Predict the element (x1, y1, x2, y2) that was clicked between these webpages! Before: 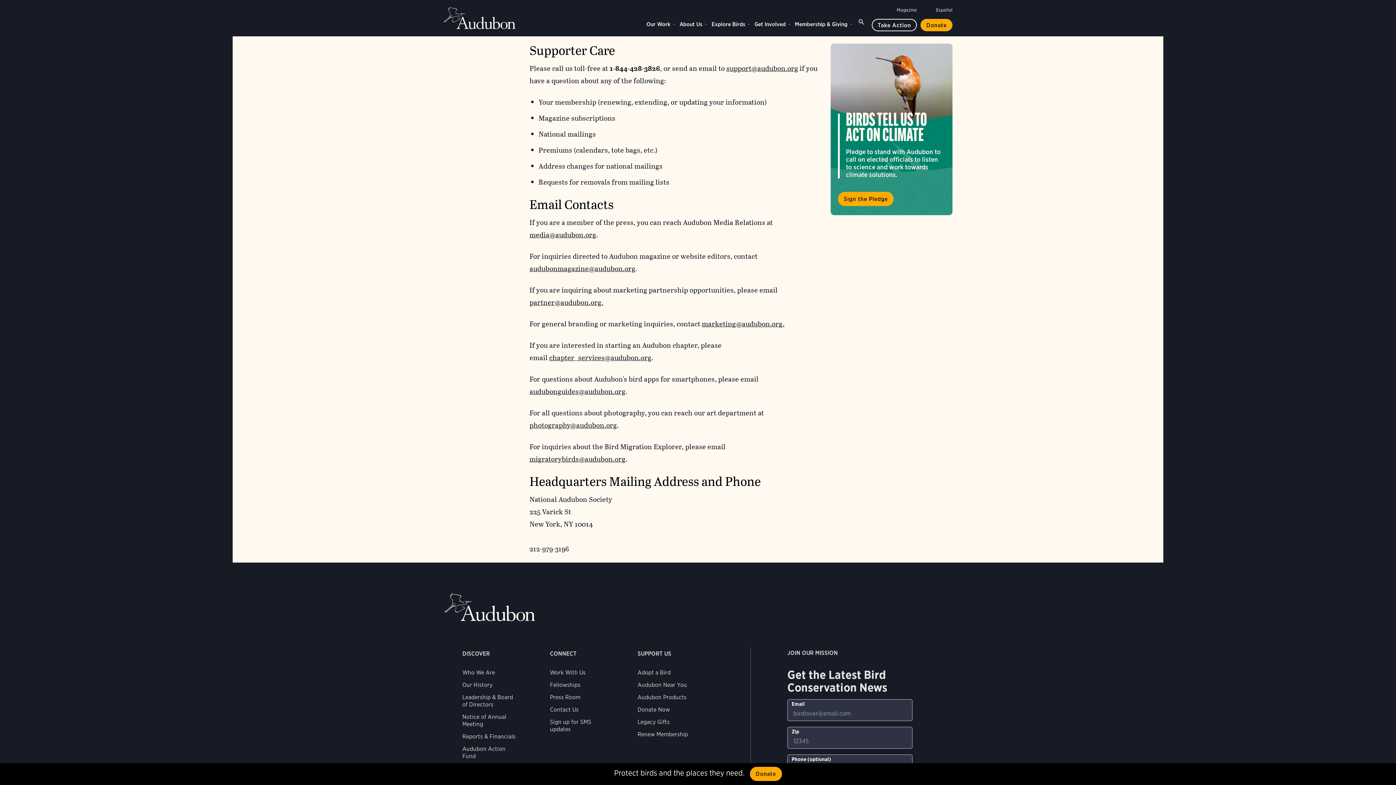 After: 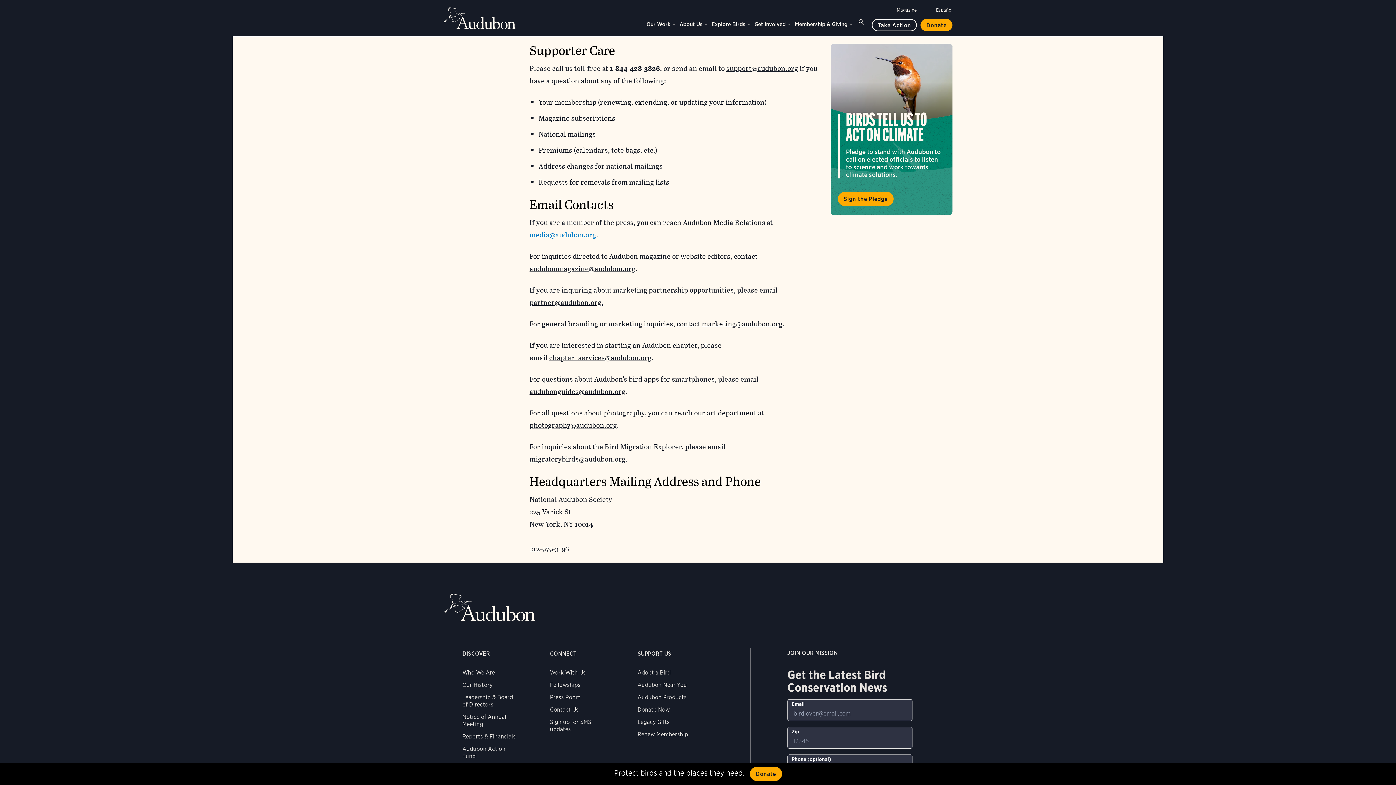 Action: label: media@audubon.org bbox: (529, 229, 596, 240)